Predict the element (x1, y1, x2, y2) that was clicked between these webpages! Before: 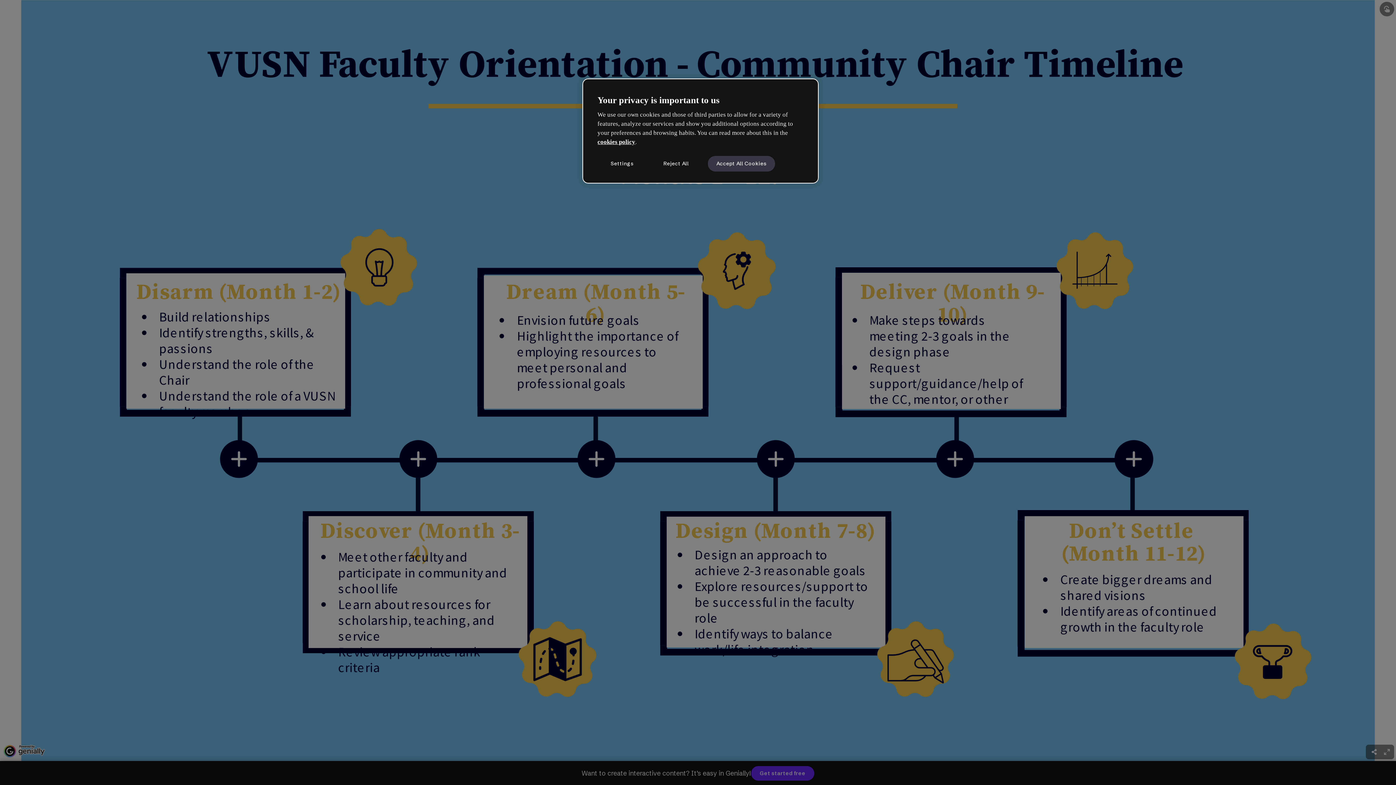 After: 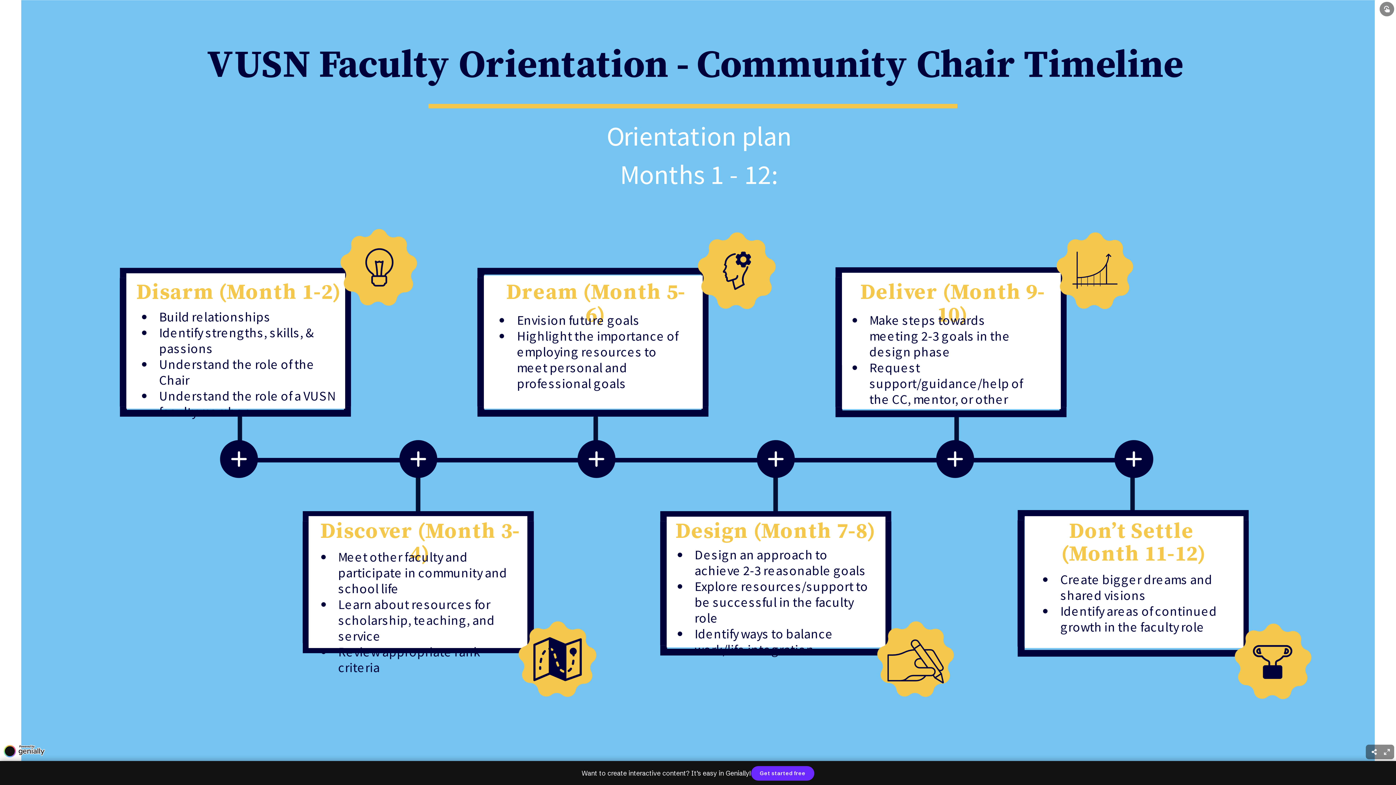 Action: bbox: (651, 155, 700, 171) label: Reject All